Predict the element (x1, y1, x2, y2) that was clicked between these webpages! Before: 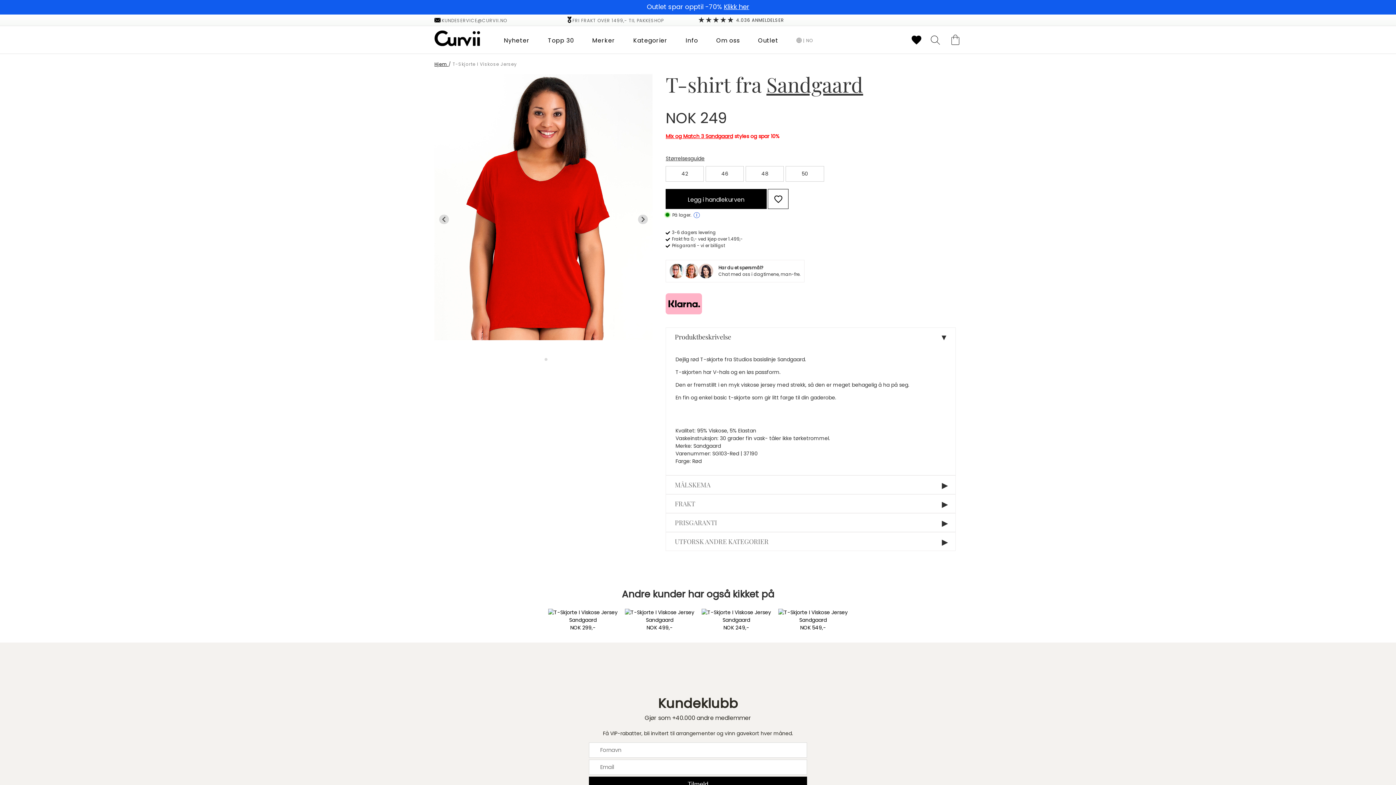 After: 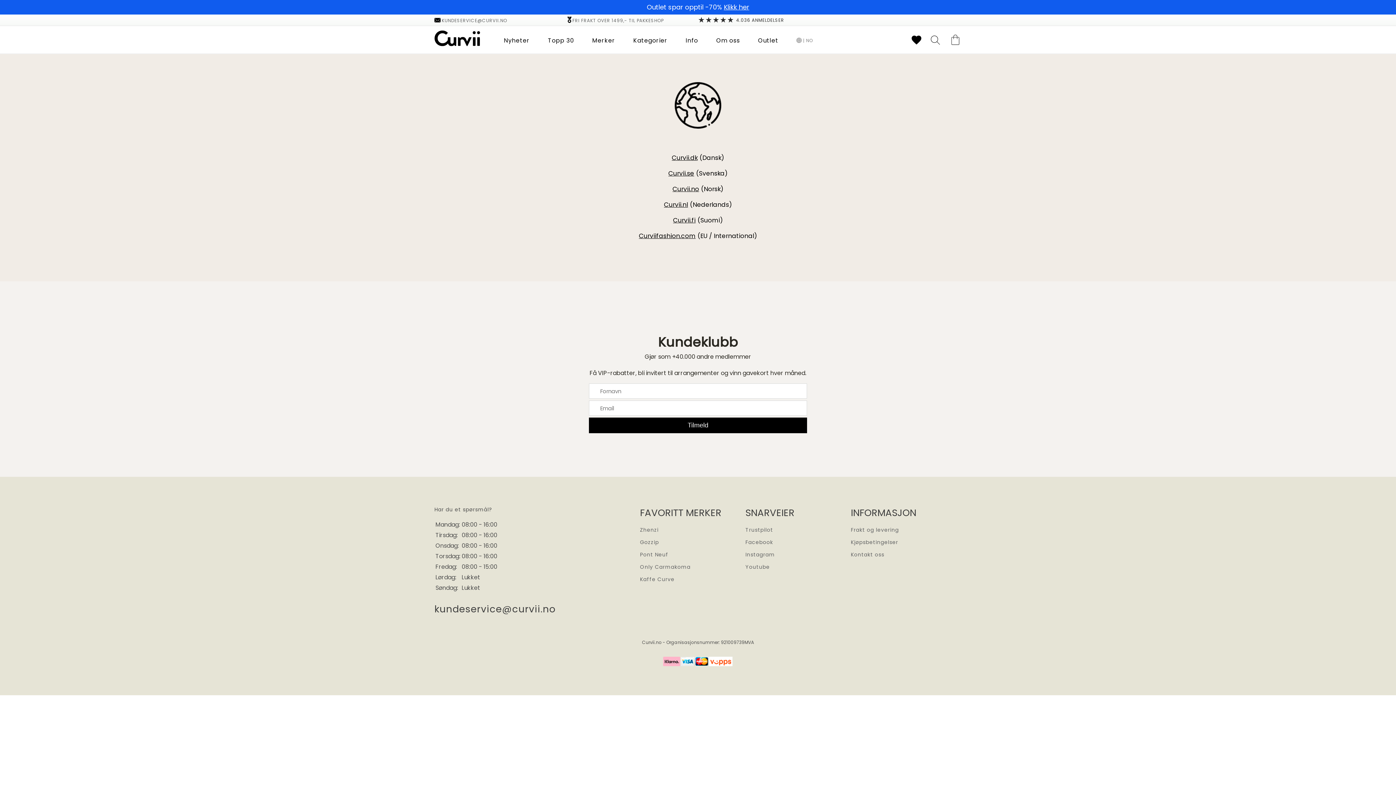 Action: label:  | NO bbox: (787, 30, 822, 50)